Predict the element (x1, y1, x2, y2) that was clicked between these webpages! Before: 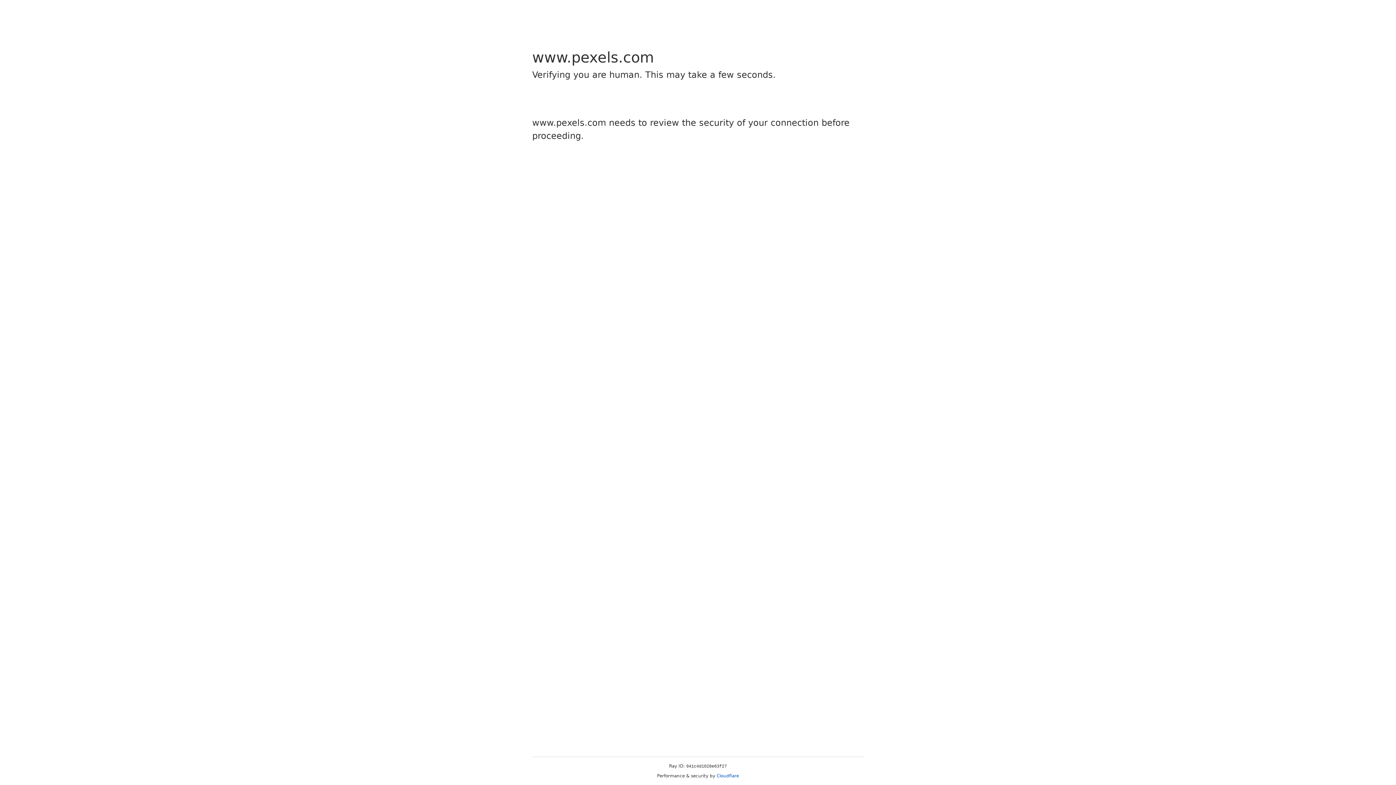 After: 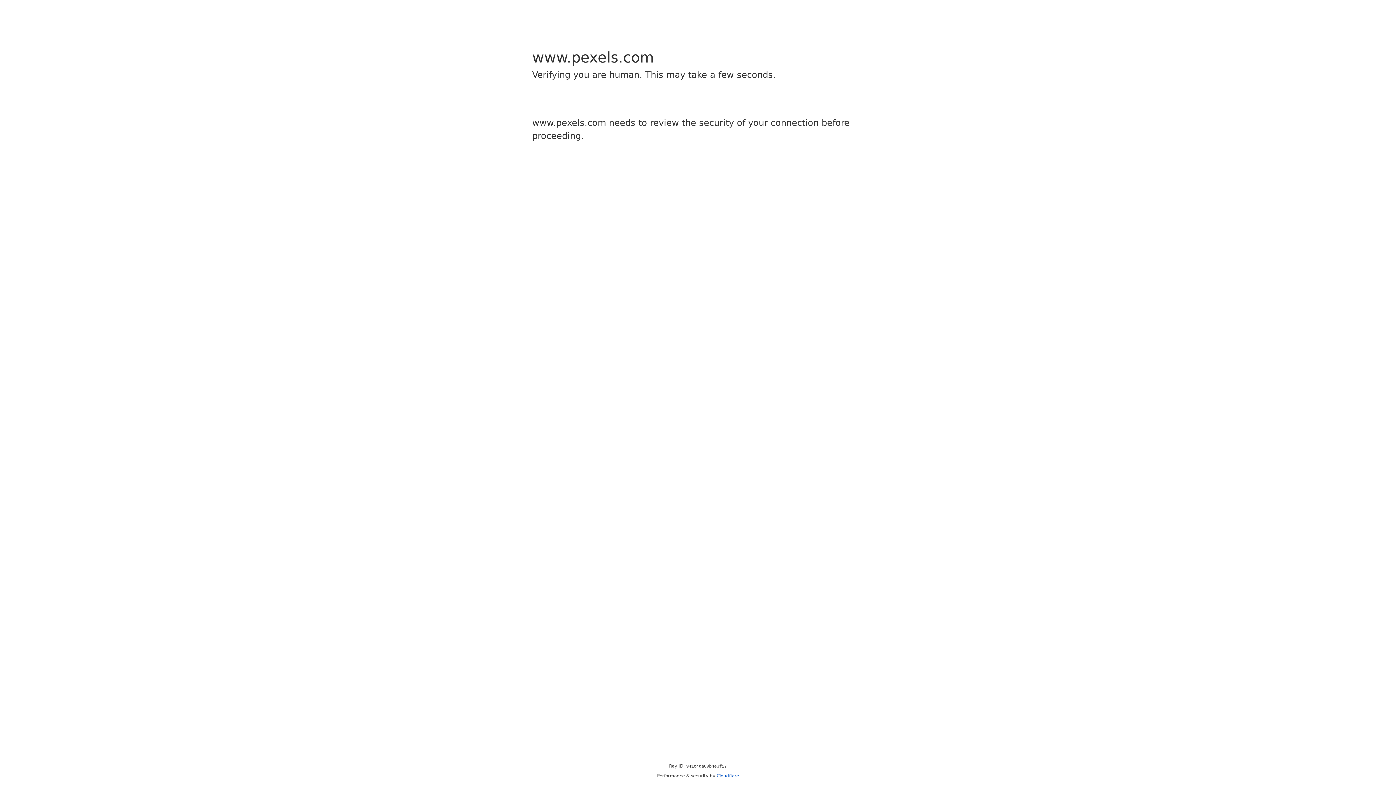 Action: bbox: (716, 773, 739, 778) label: Cloudflare